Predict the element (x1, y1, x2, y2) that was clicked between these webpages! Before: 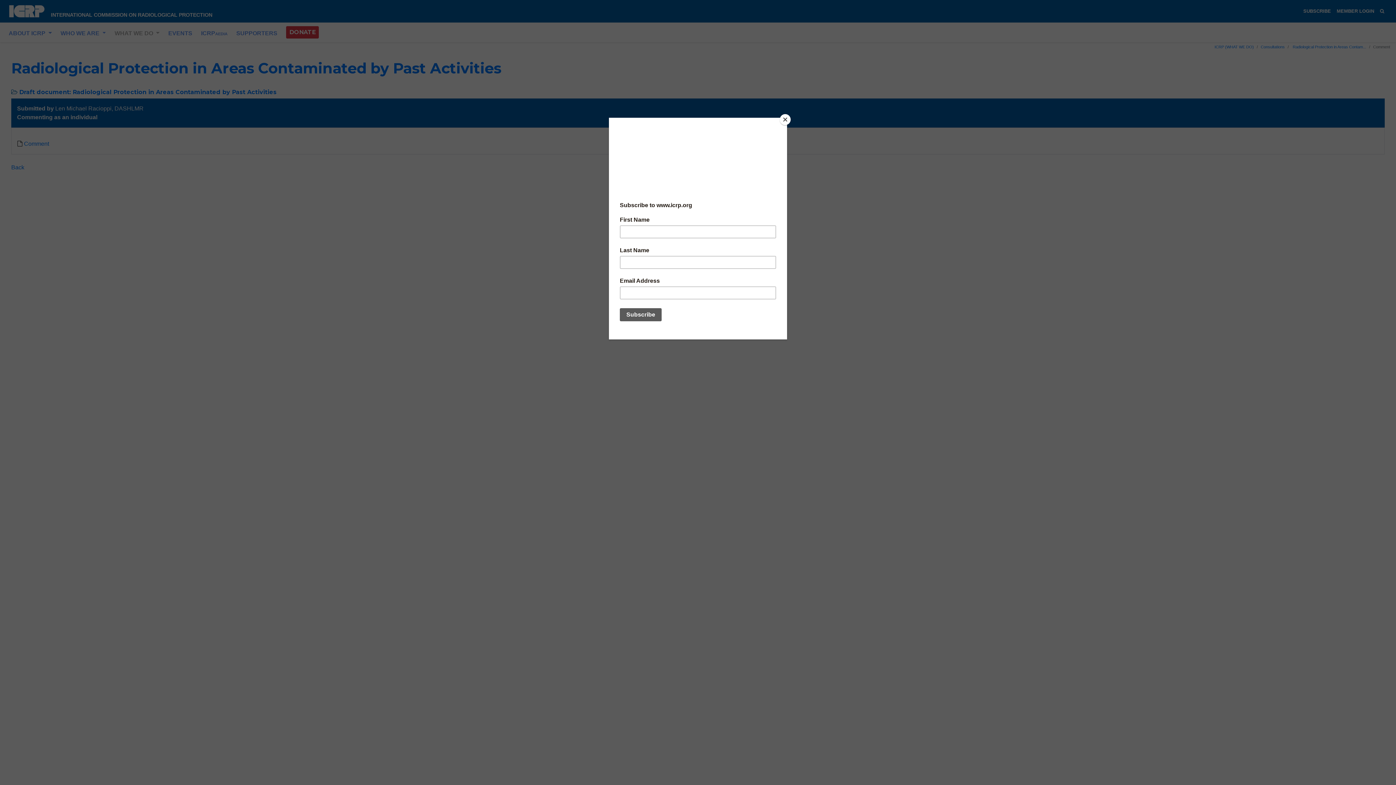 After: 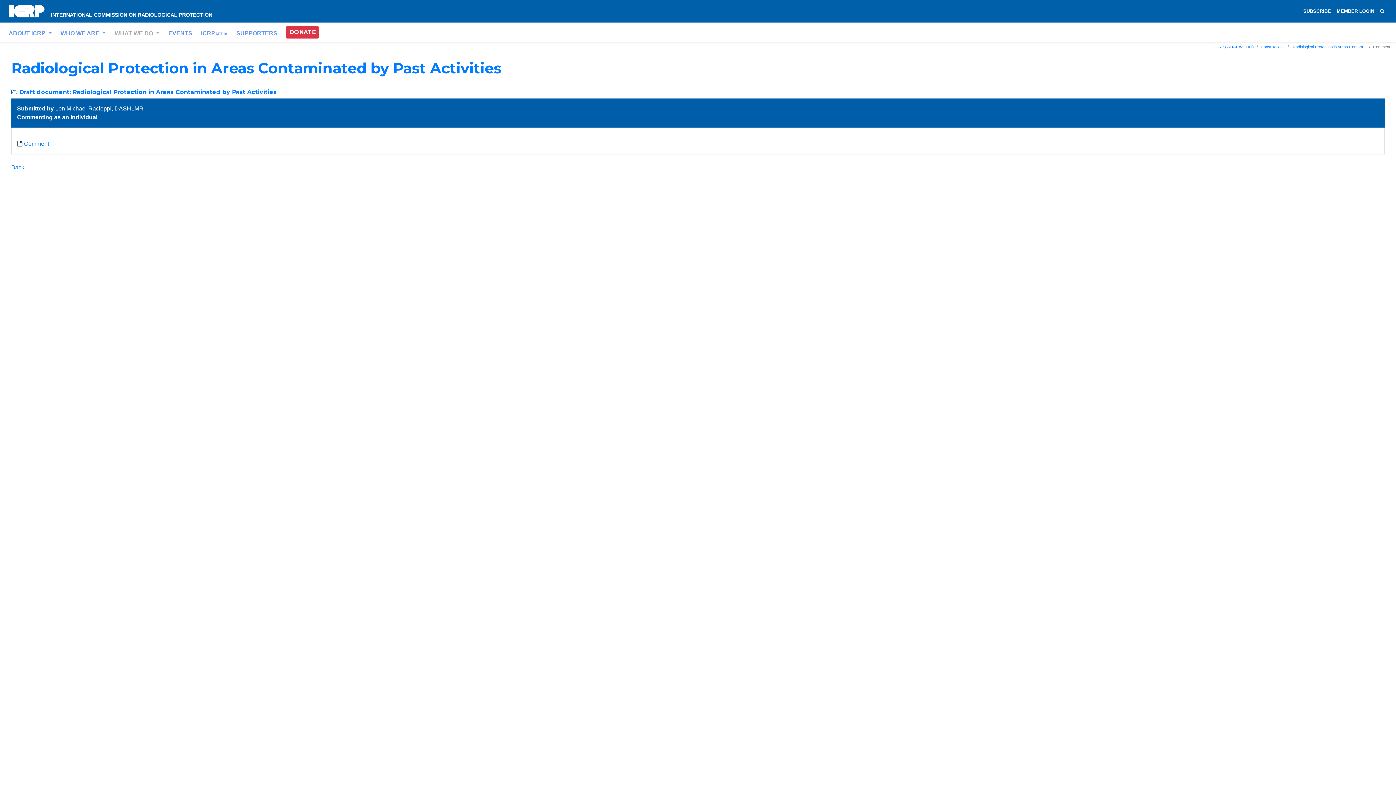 Action: label: Close bbox: (780, 114, 790, 125)